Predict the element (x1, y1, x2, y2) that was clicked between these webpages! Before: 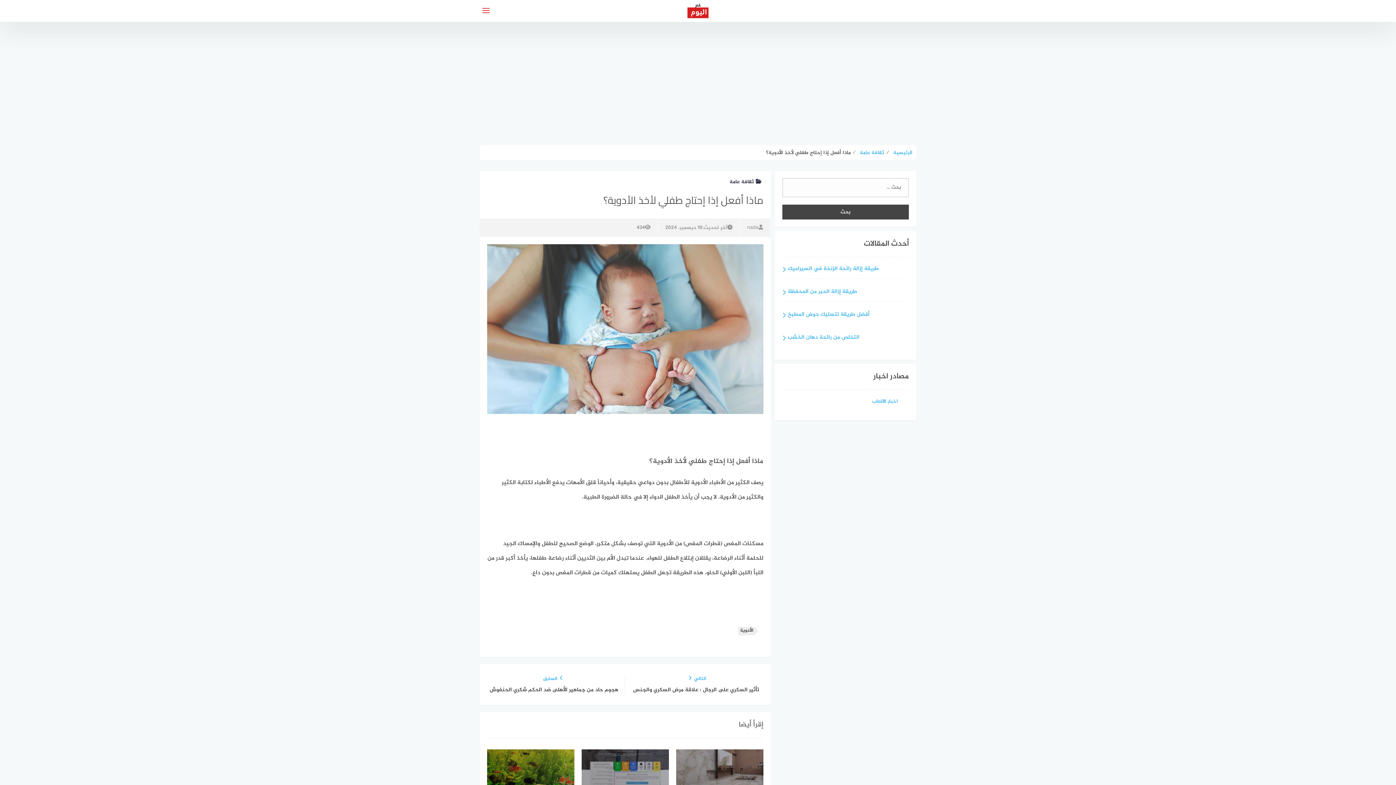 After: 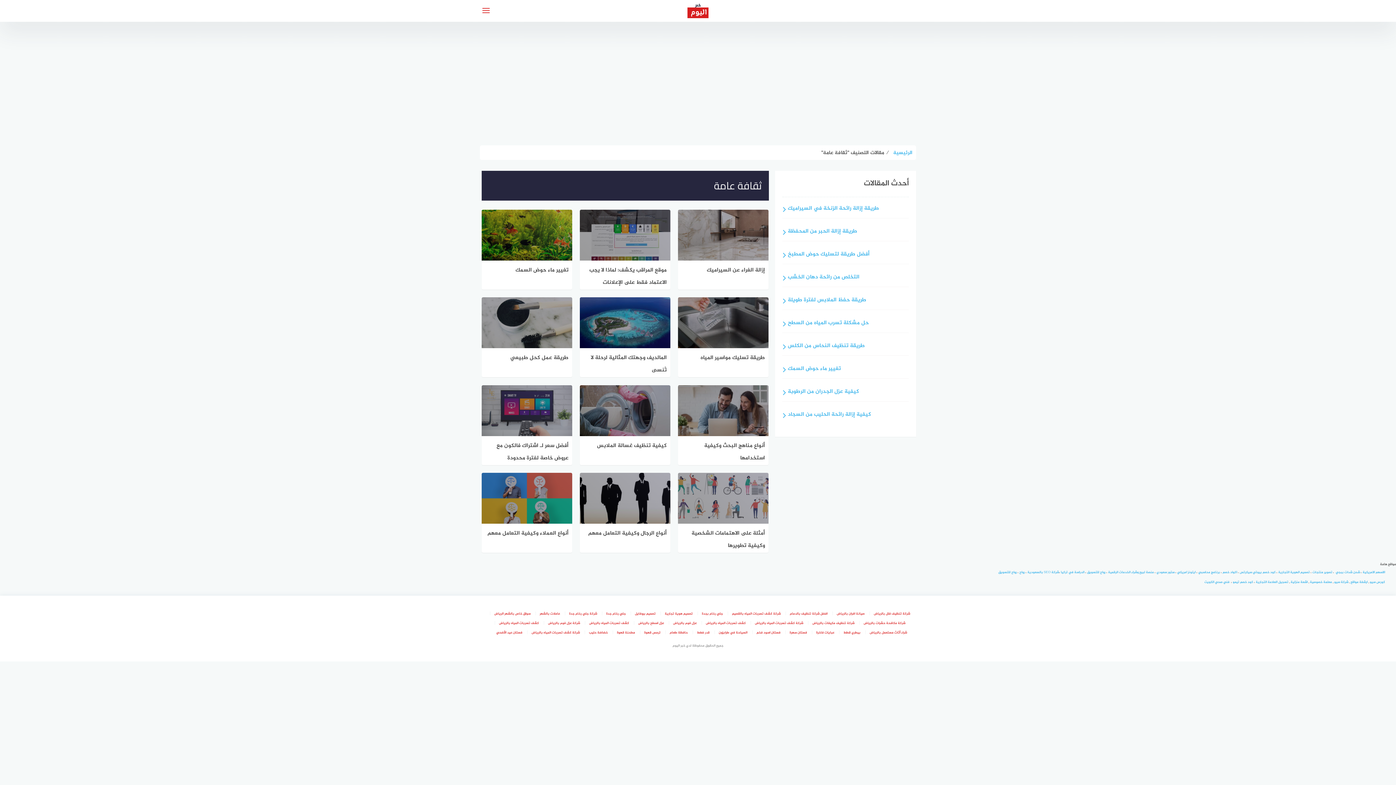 Action: label: ثقافة عامة bbox: (858, 148, 884, 157)